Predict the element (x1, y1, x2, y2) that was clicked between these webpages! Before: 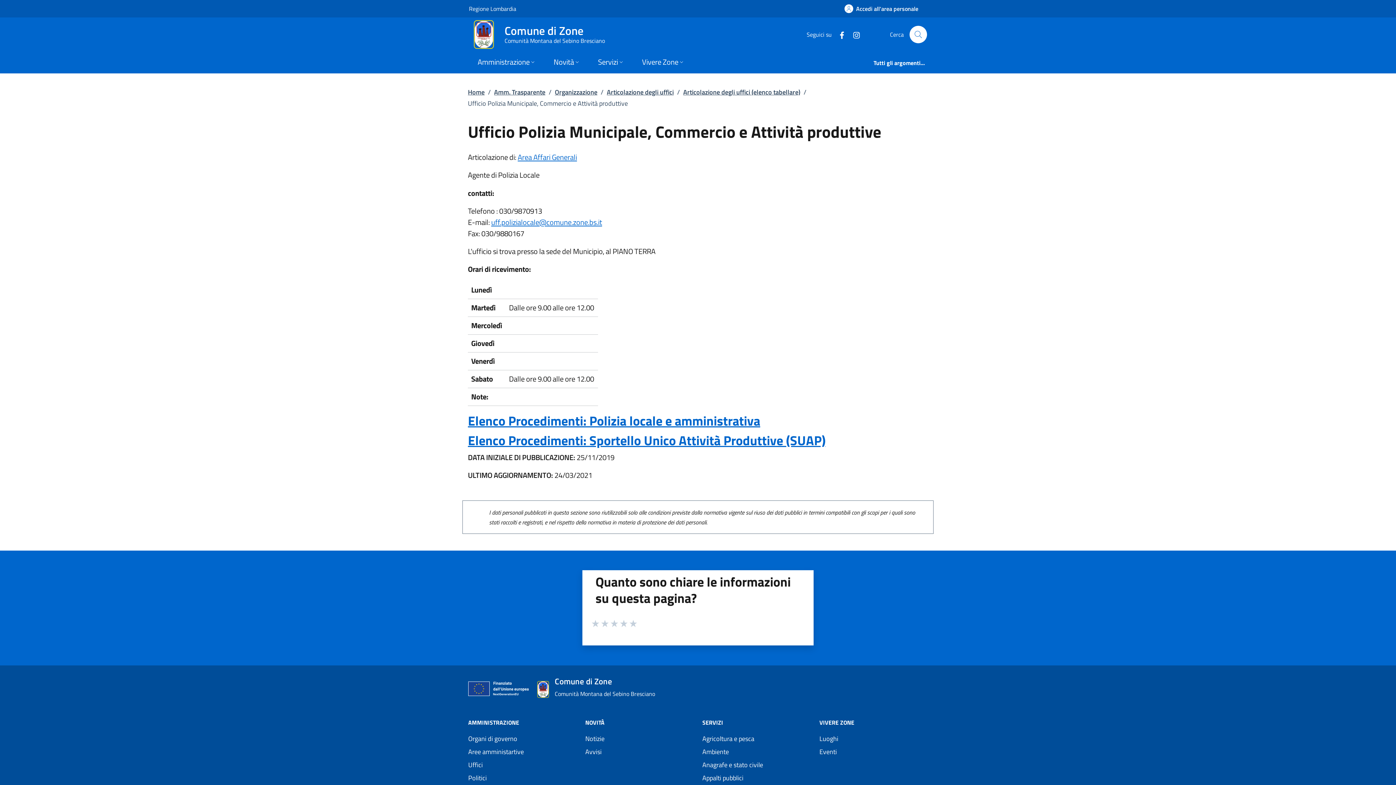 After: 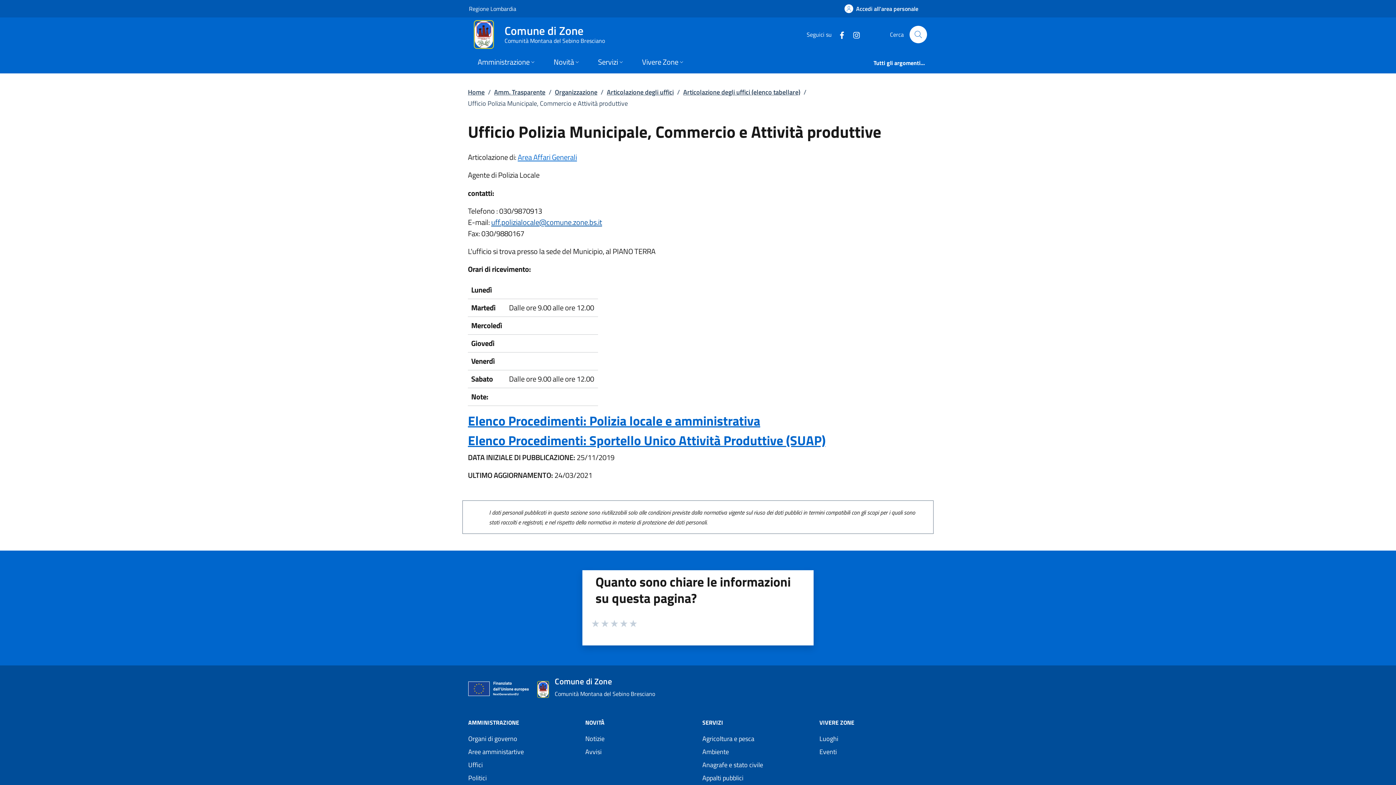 Action: label: uff.polizialocale@comune.zone.bs.it bbox: (491, 216, 602, 227)